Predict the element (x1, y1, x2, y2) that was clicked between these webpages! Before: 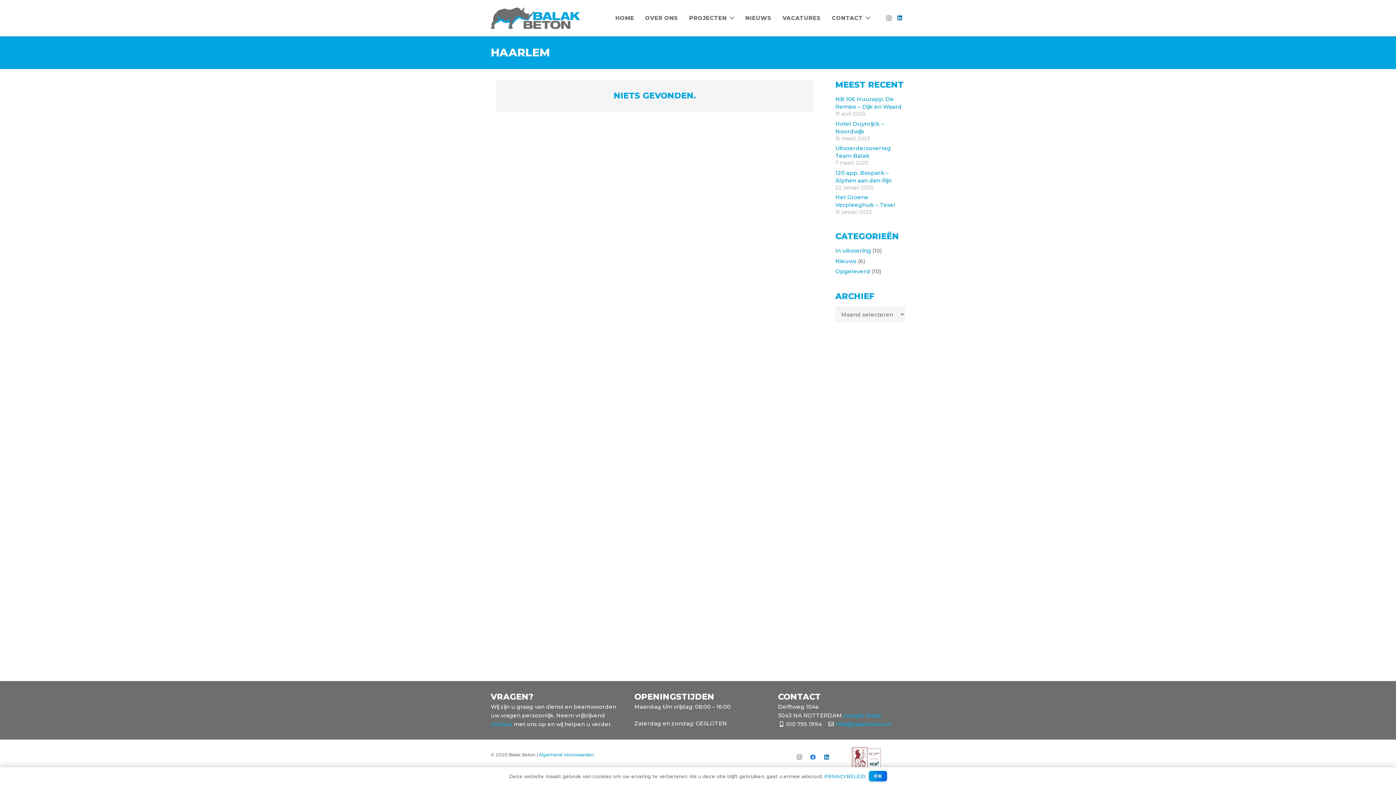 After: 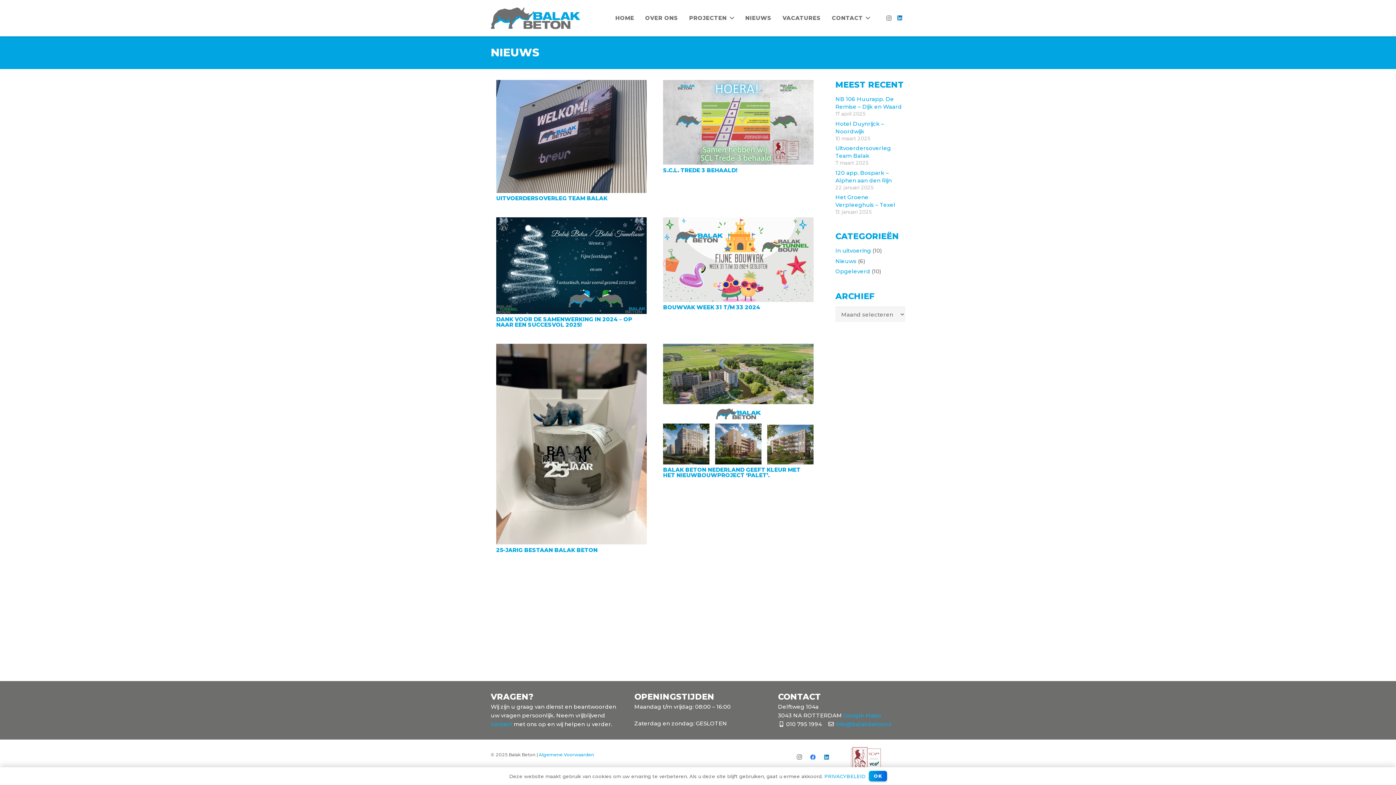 Action: bbox: (835, 257, 856, 264) label: Nieuws